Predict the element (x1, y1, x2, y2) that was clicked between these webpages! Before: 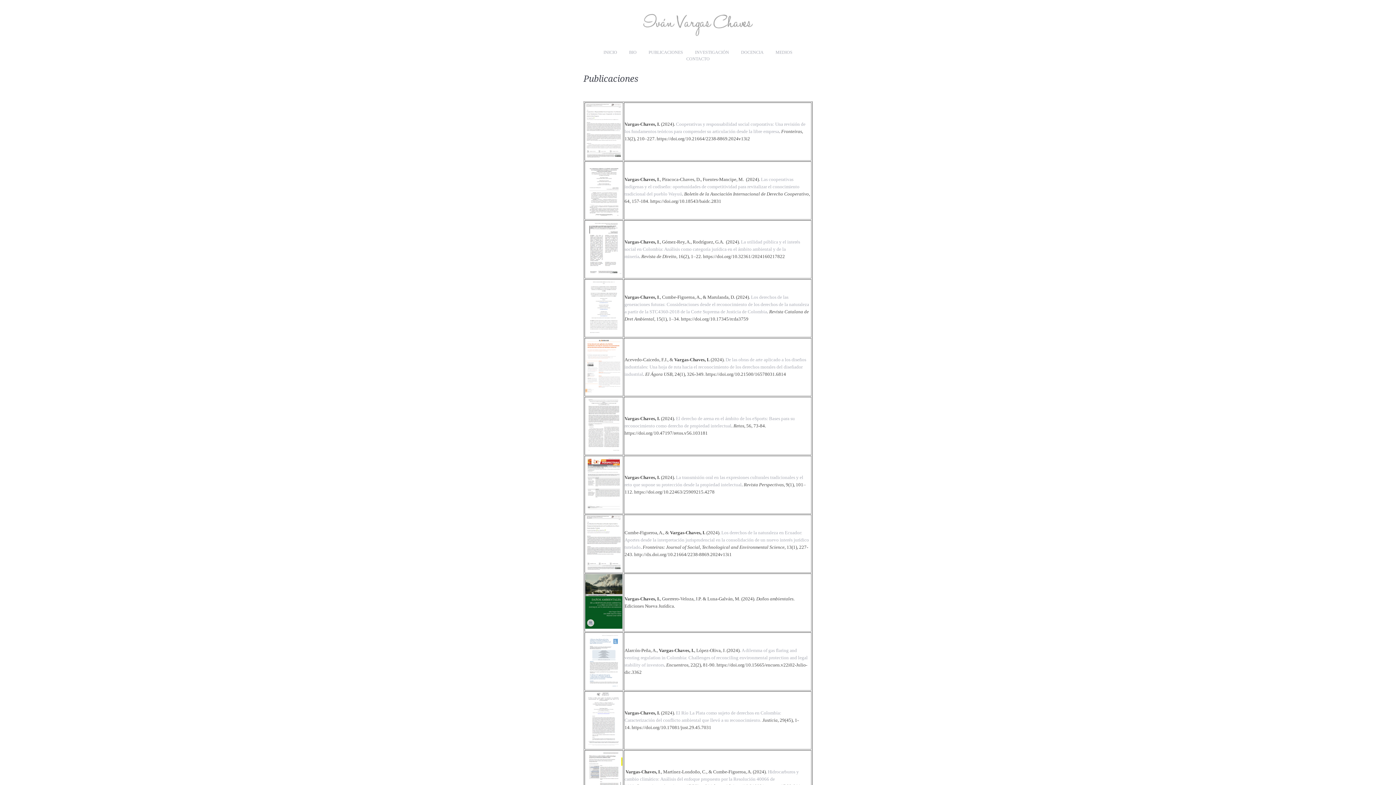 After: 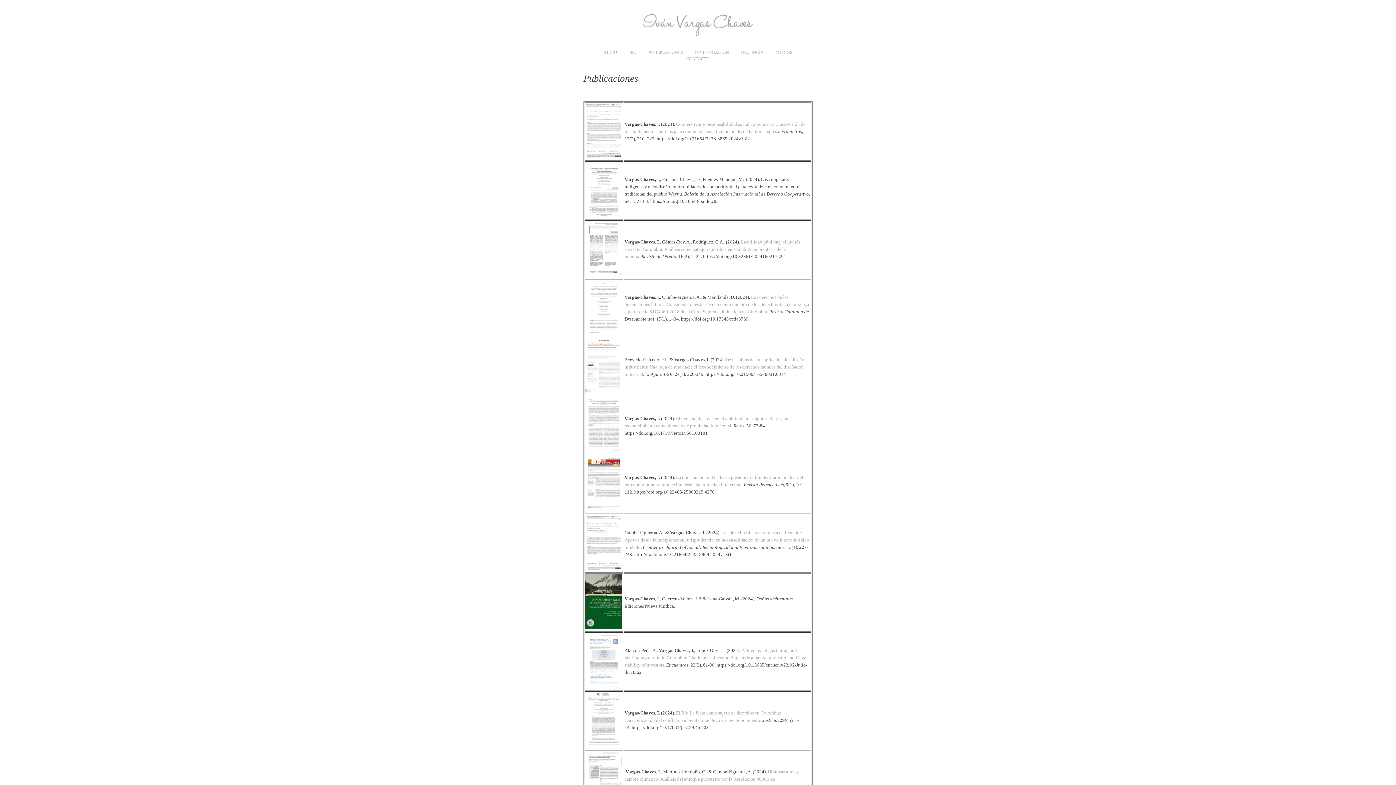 Action: bbox: (624, 176, 799, 196) label: Las cooperativas indígenas y el codiseño: oportunidades de competitividad para revitalizar el conocimiento tradicional del pueblo Wayuú